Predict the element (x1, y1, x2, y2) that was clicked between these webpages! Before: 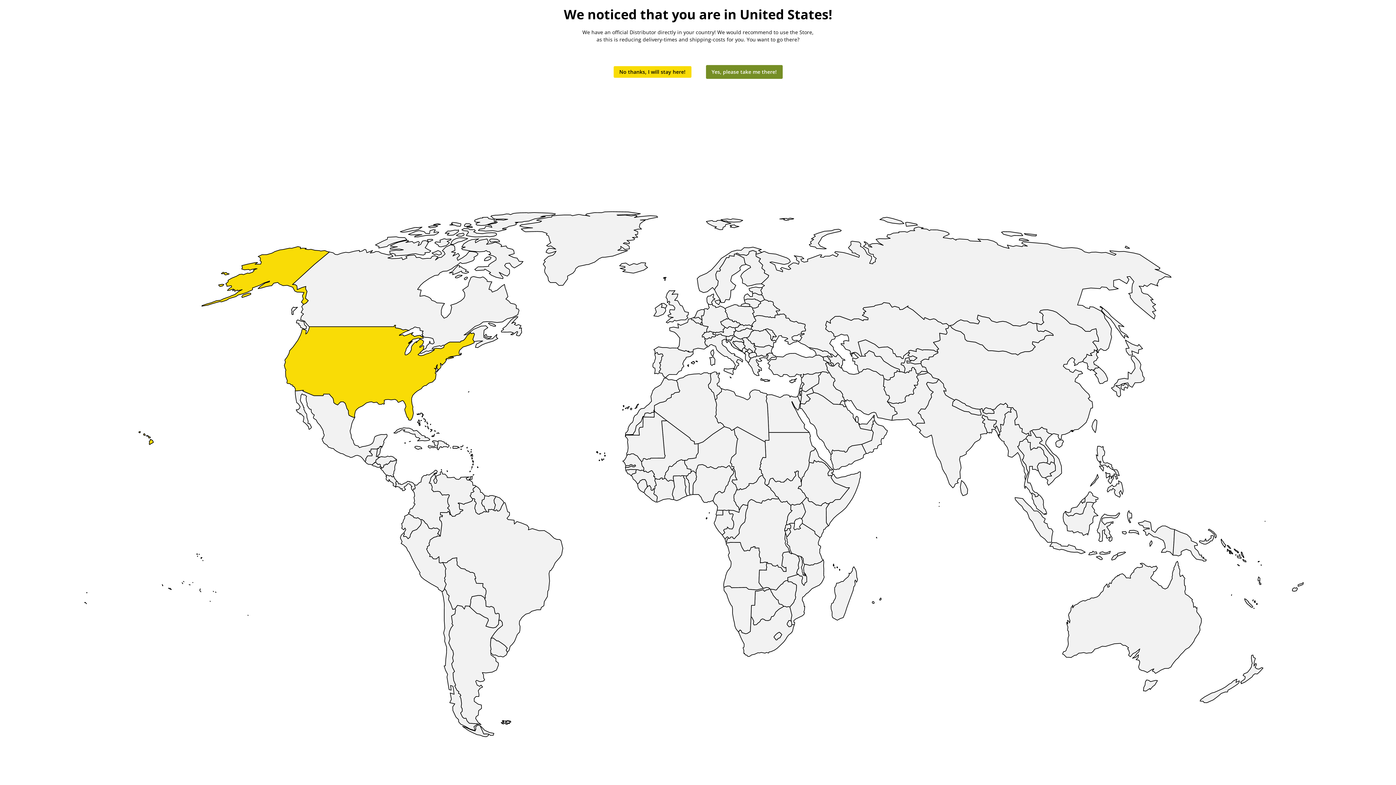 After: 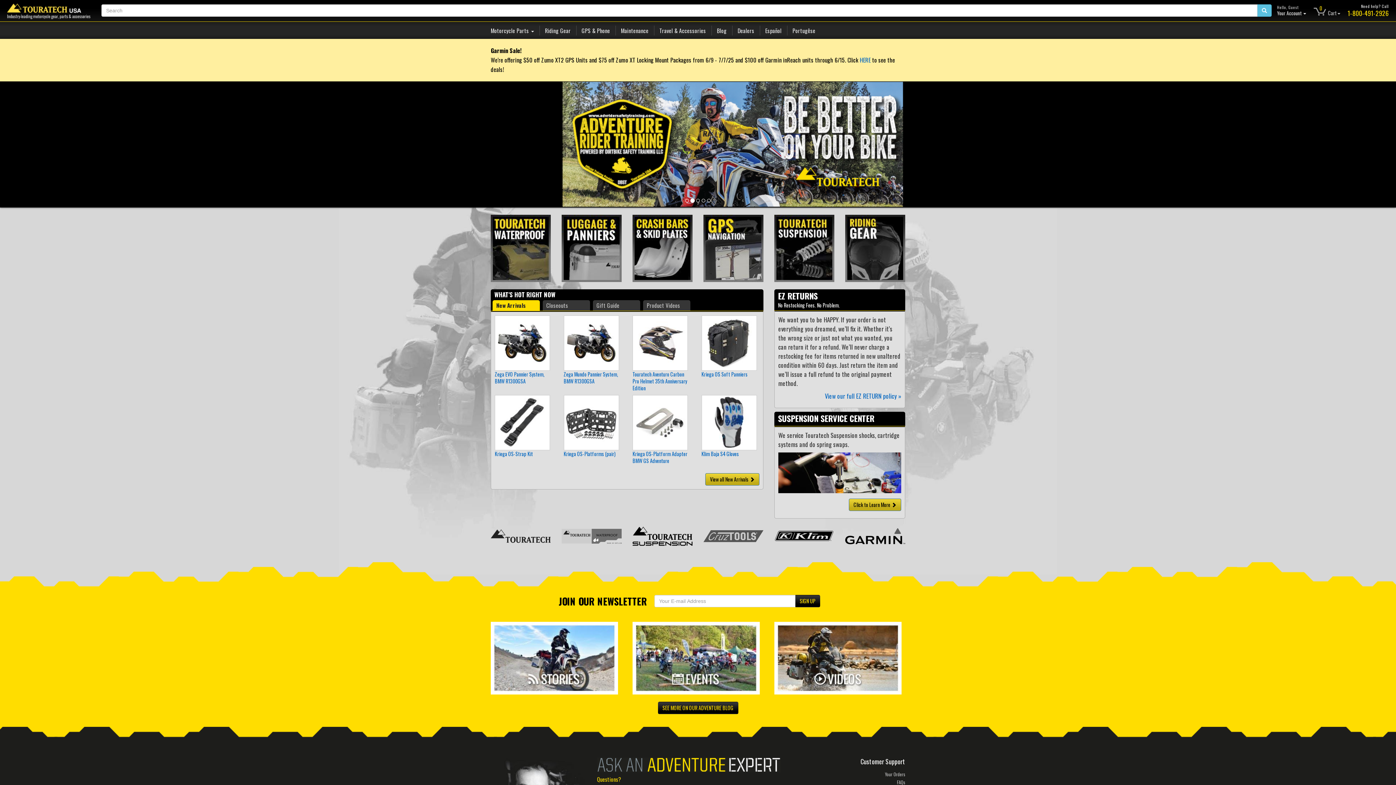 Action: bbox: (706, 65, 782, 78) label: Yes, please take me there!